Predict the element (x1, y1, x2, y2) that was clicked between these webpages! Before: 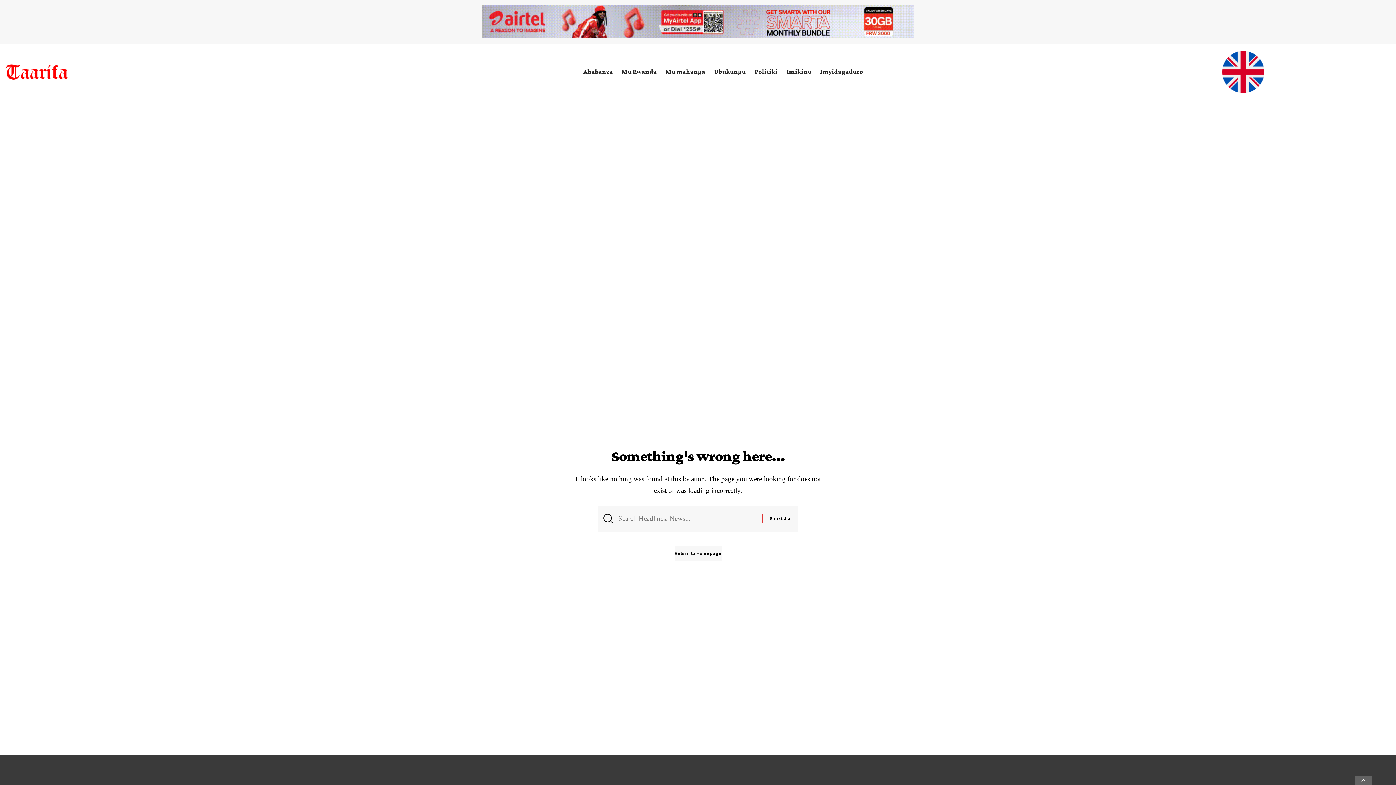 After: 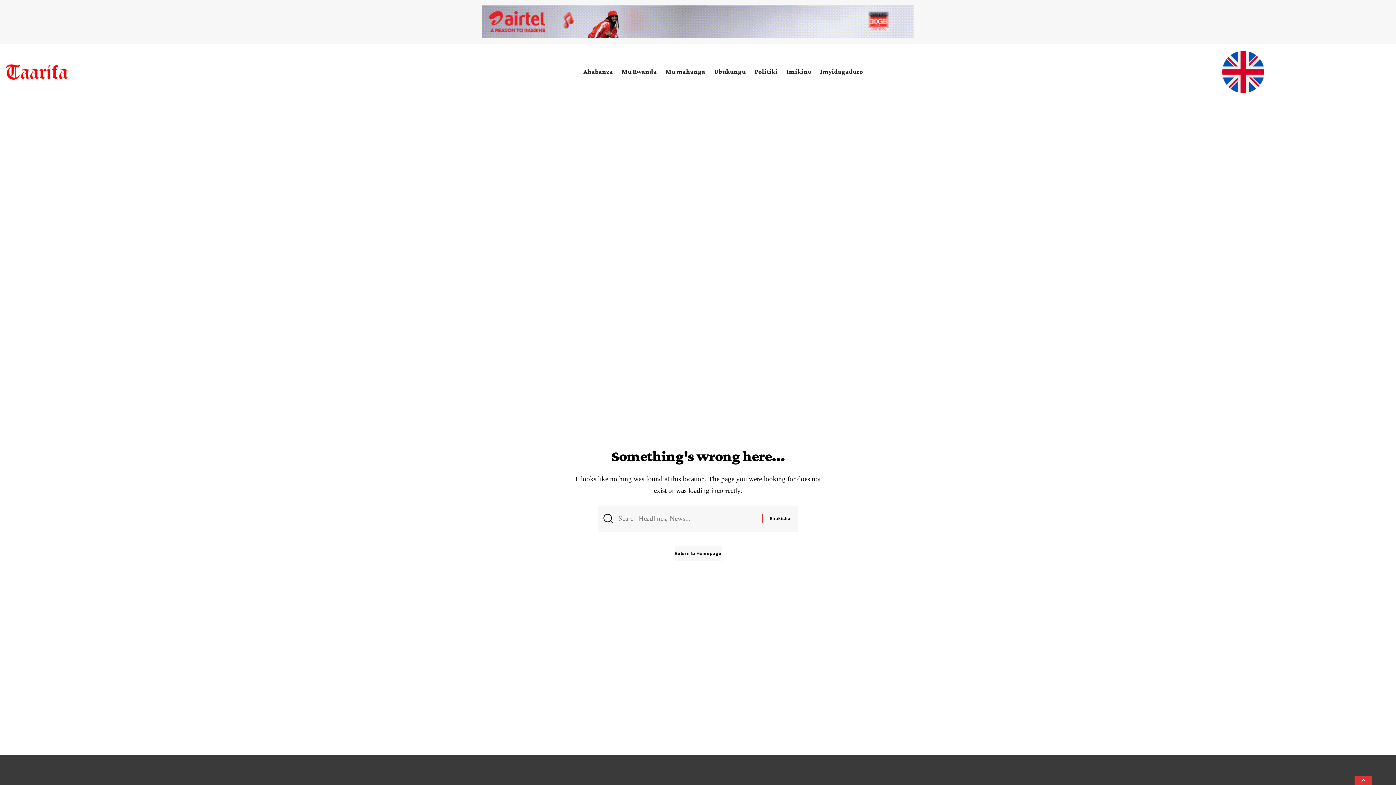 Action: bbox: (1354, 776, 1372, 785)